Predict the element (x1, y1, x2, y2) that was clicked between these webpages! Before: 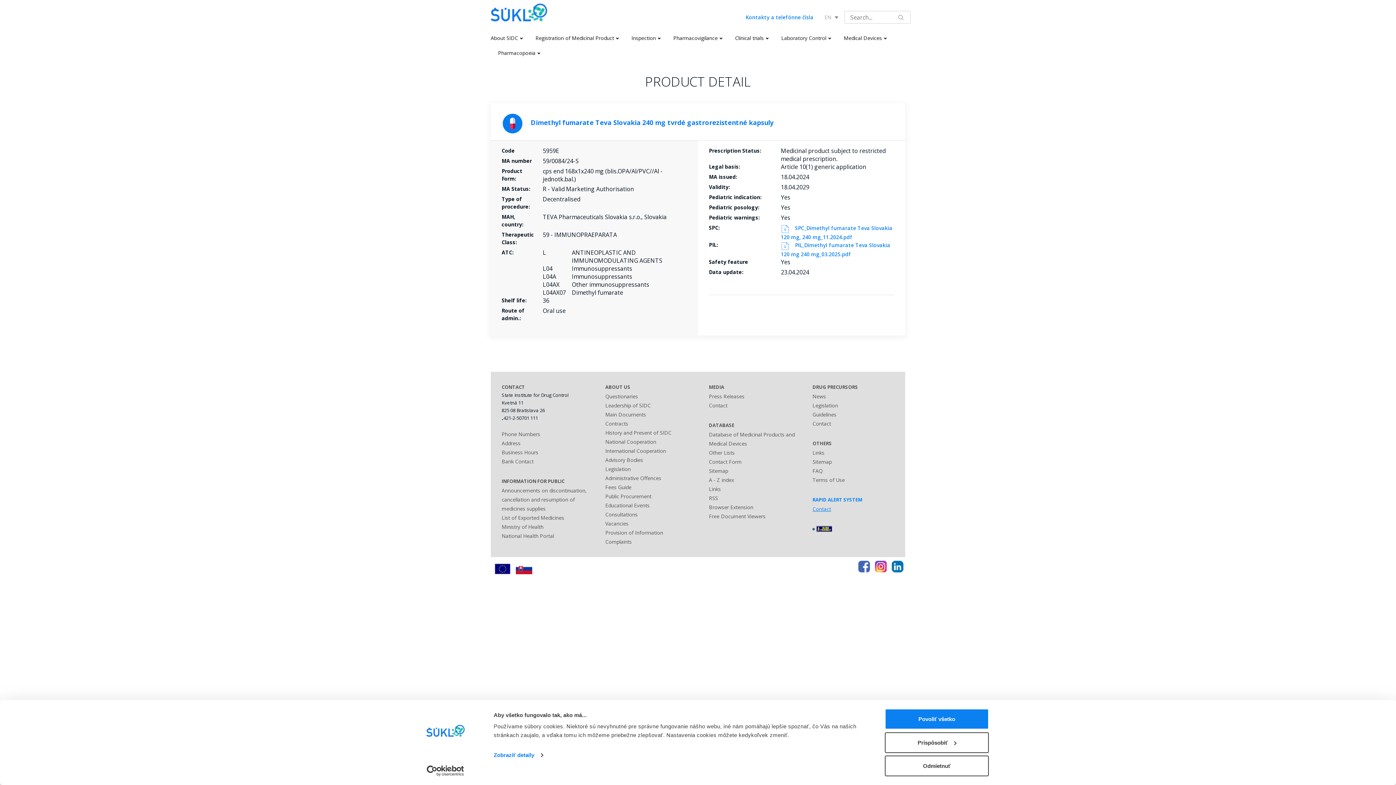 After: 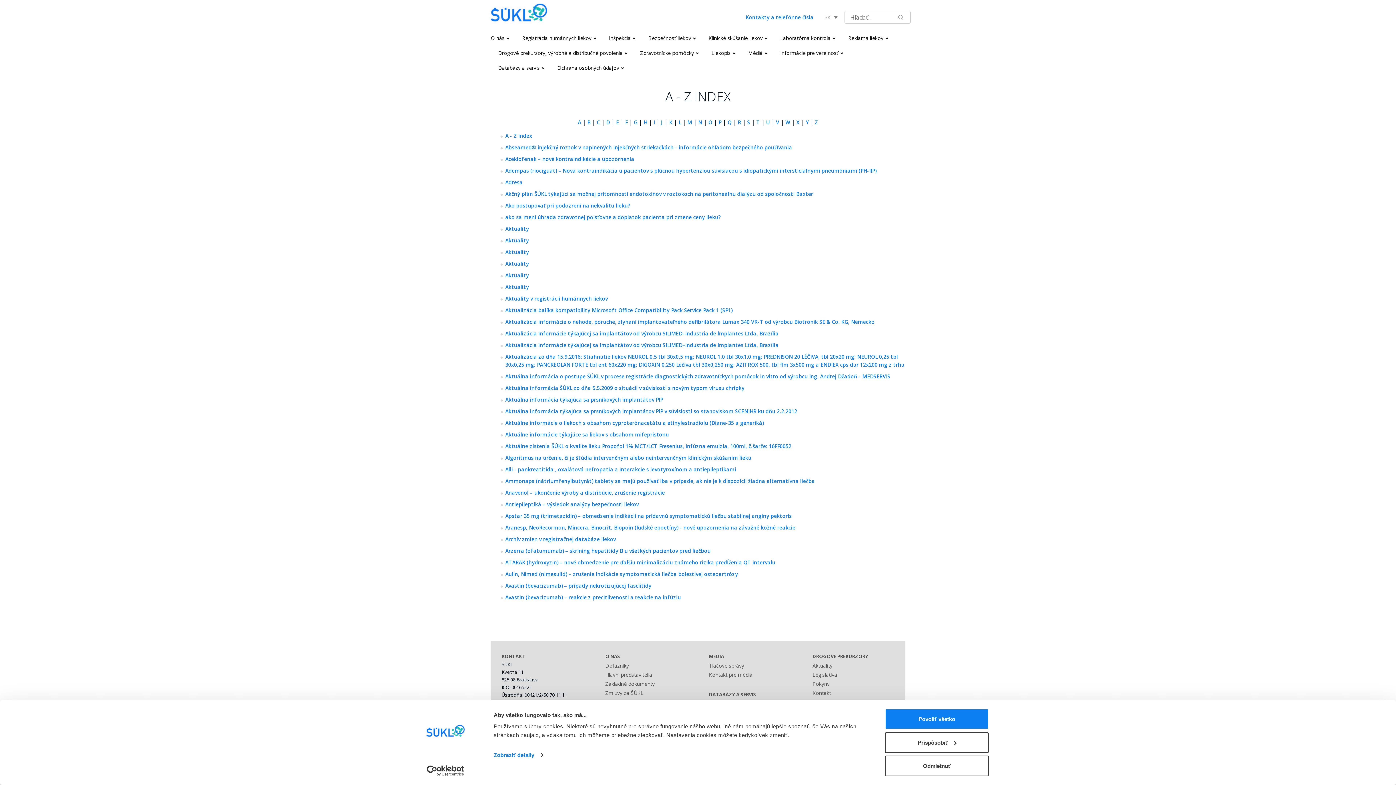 Action: bbox: (709, 476, 734, 483) label: A - Z index